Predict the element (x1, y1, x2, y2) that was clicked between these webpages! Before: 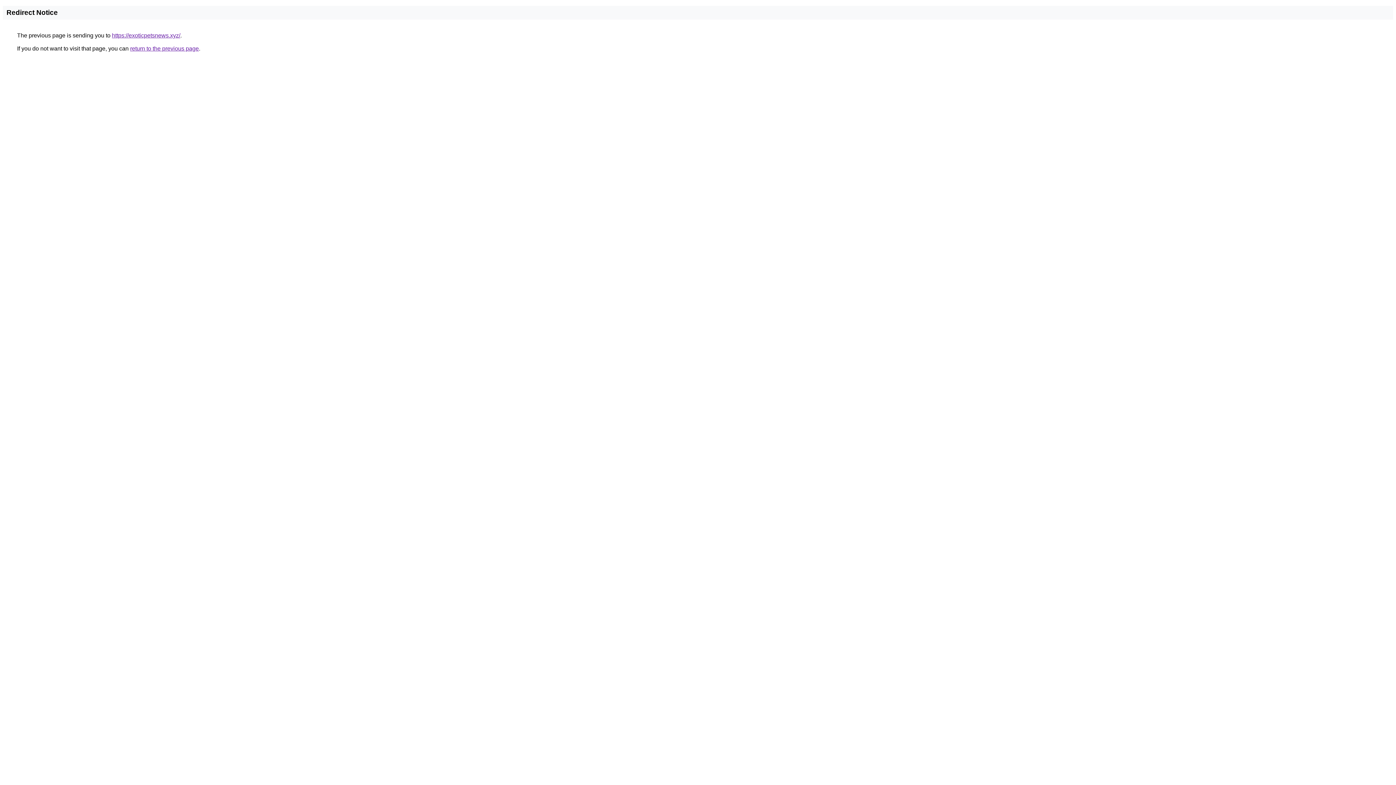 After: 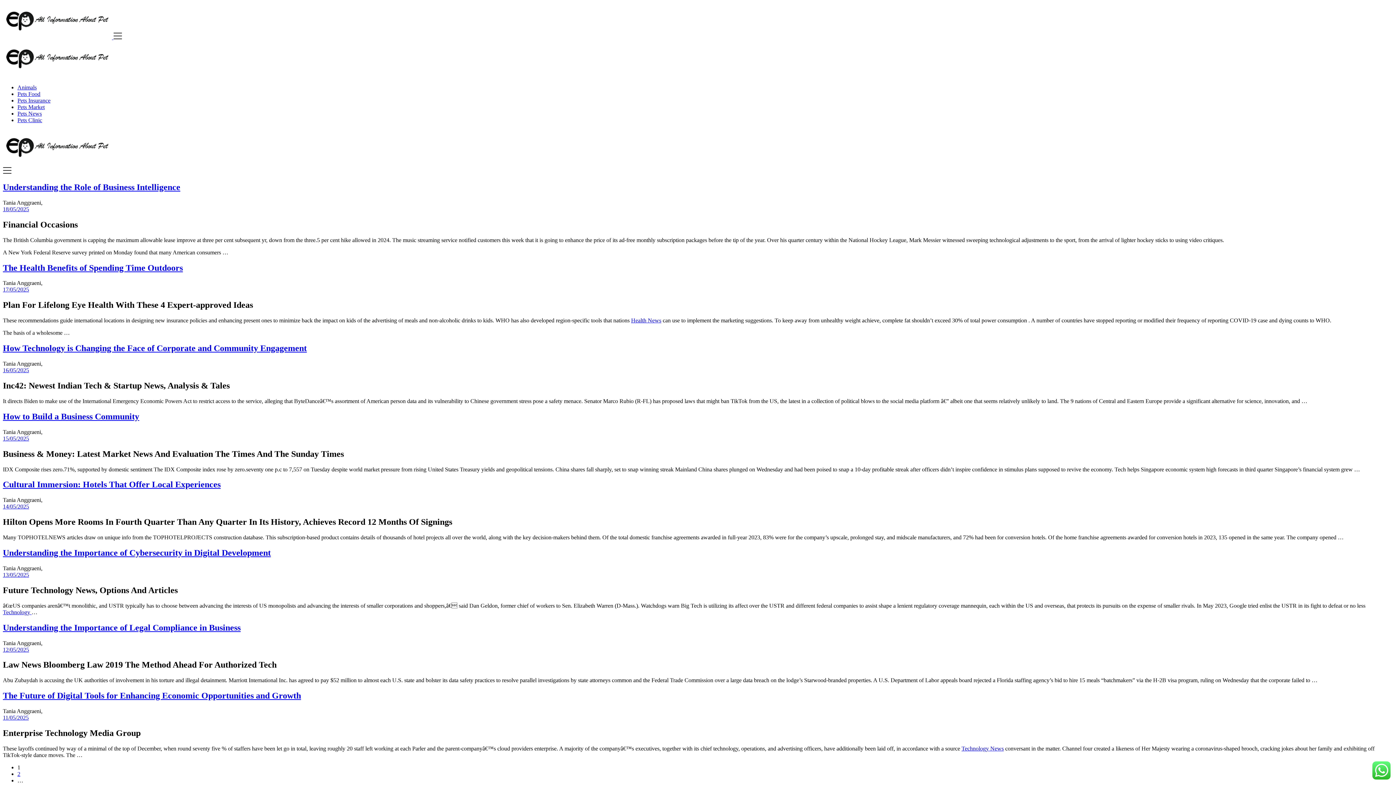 Action: label: https://exoticpetsnews.xyz/ bbox: (112, 32, 180, 38)